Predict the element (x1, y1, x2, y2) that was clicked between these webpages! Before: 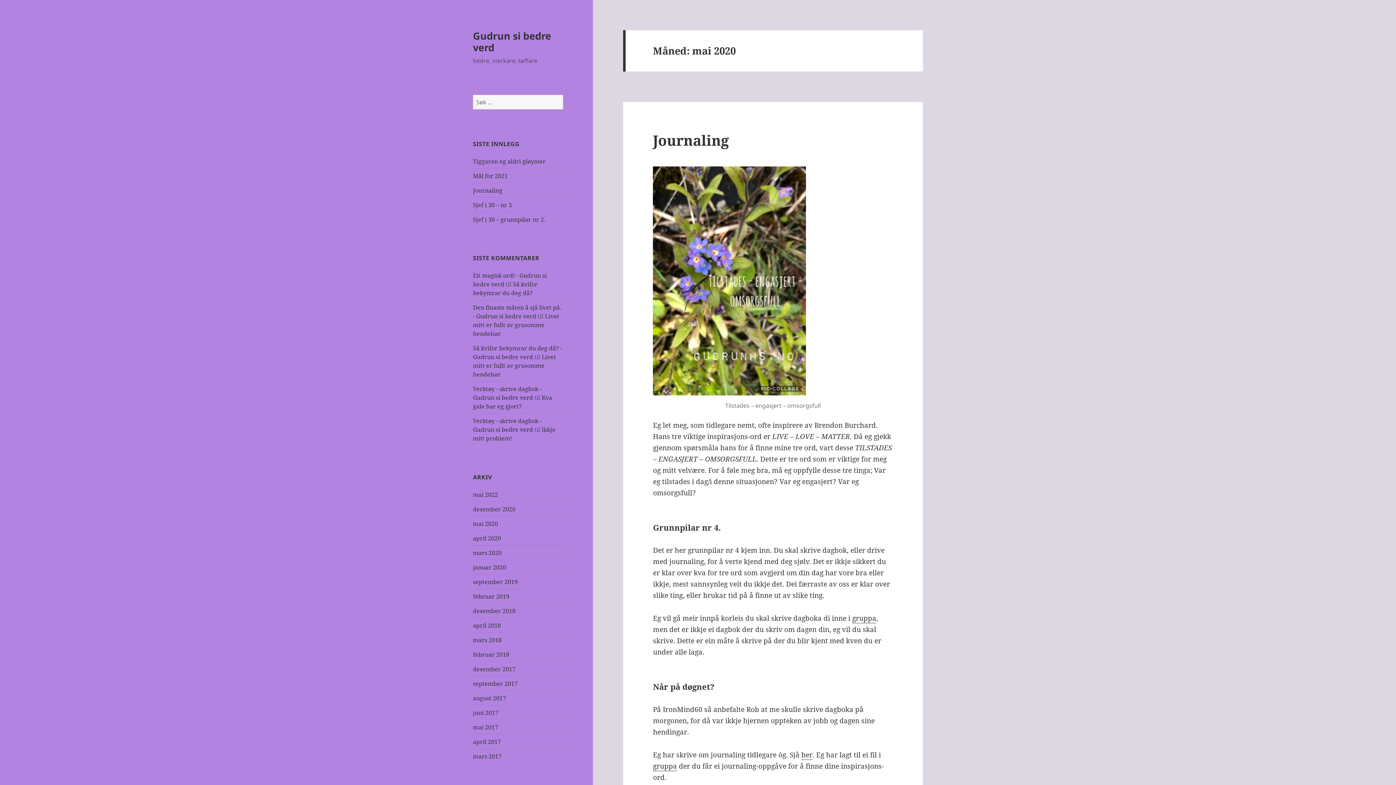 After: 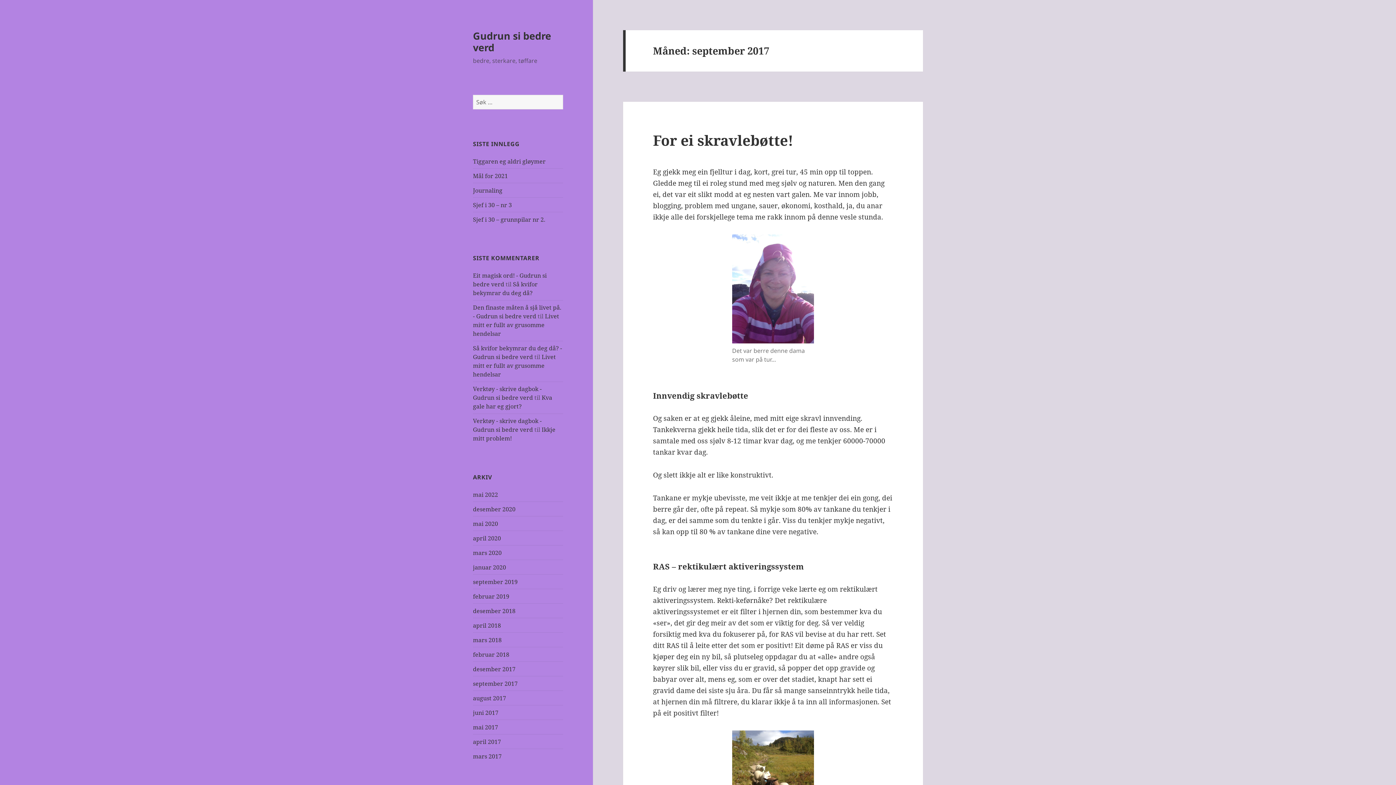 Action: label: september 2017 bbox: (473, 679, 517, 687)